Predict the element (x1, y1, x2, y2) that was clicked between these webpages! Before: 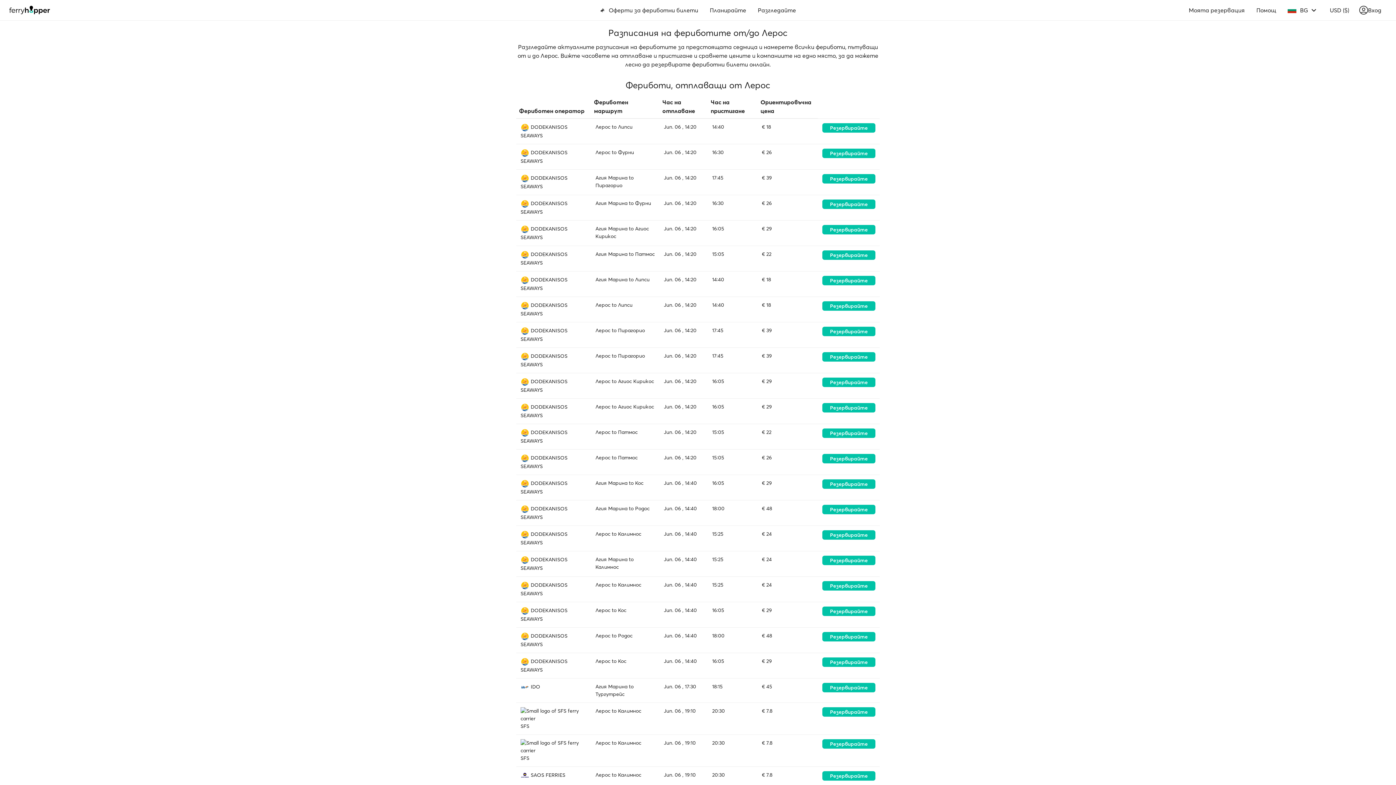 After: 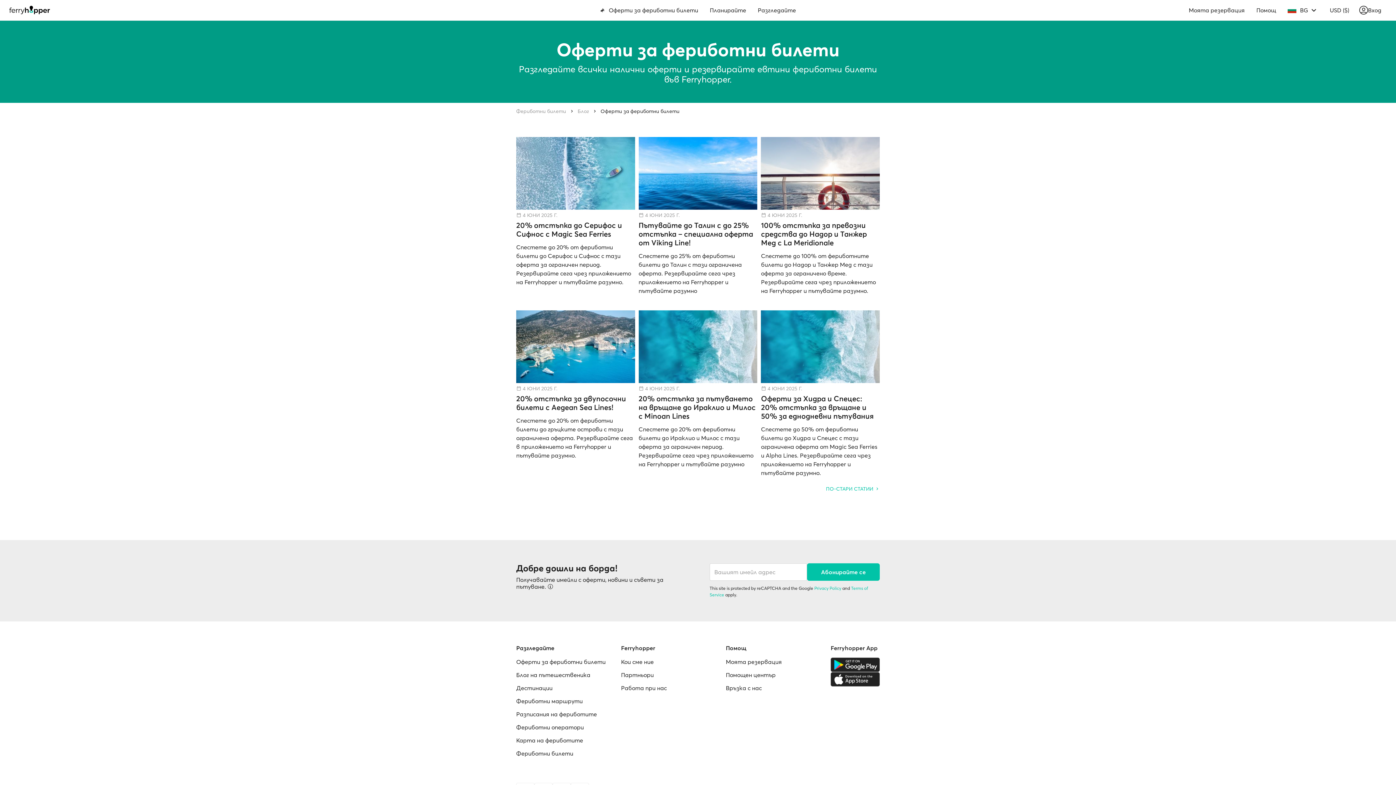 Action: label: Оферти за фериботни билети bbox: (594, 2, 704, 17)